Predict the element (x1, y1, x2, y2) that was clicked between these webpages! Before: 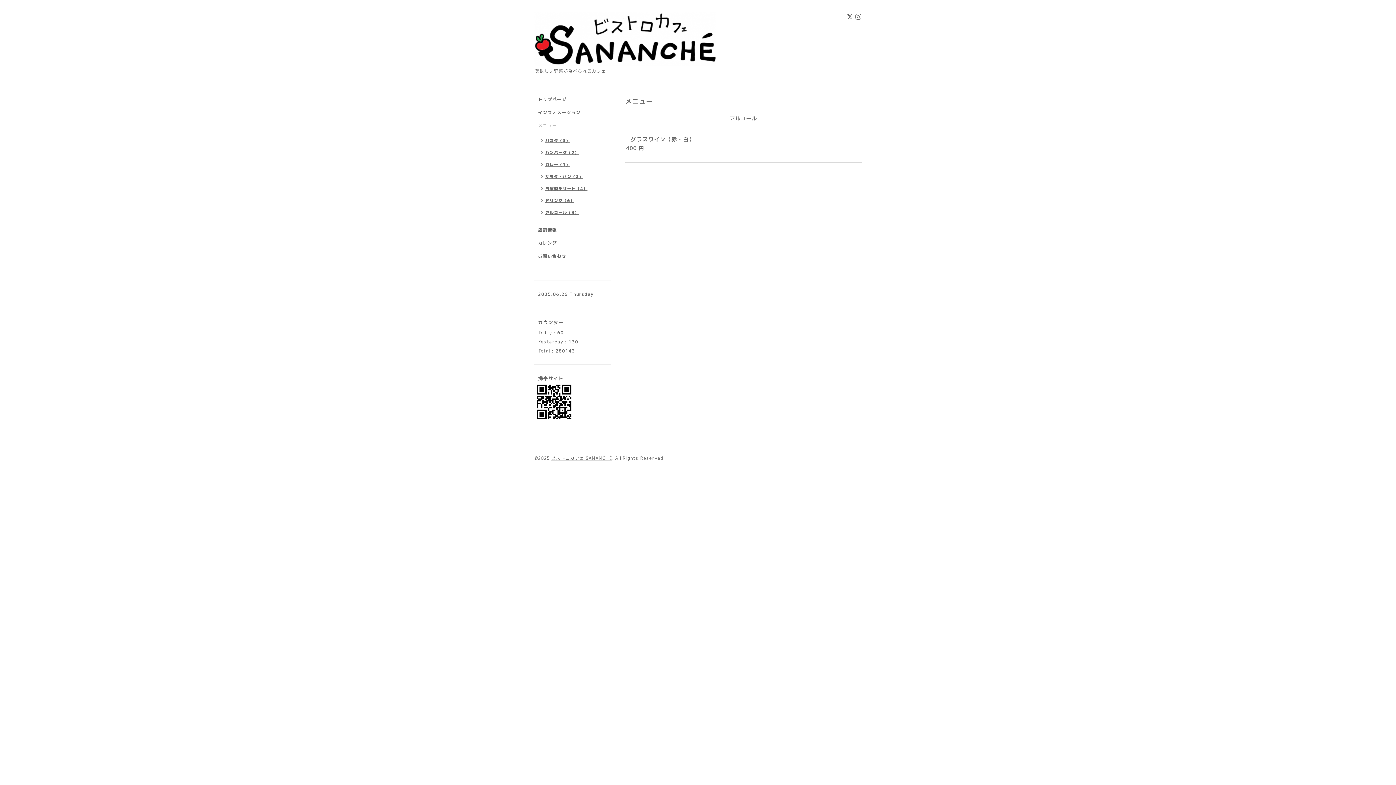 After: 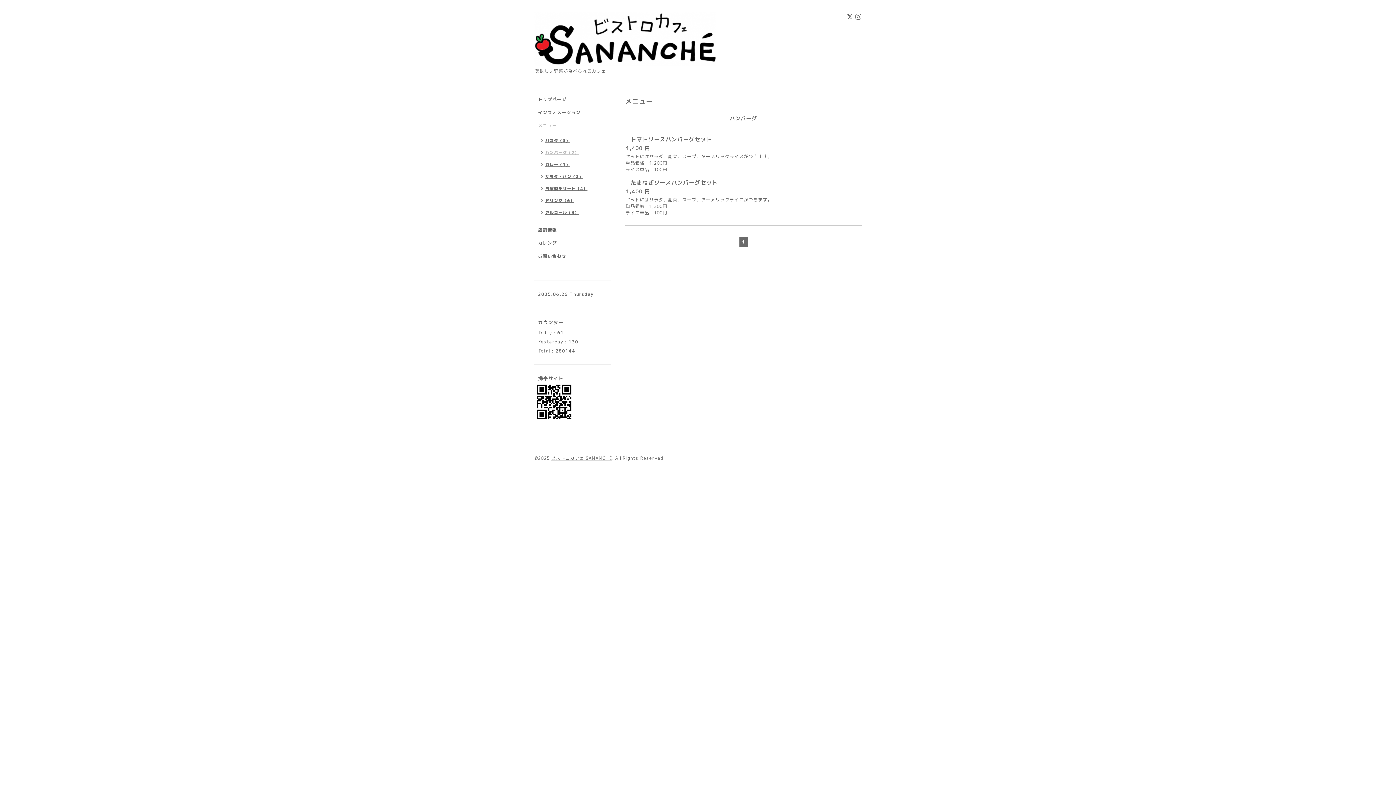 Action: bbox: (534, 147, 582, 159) label: ハンバーグ（2）